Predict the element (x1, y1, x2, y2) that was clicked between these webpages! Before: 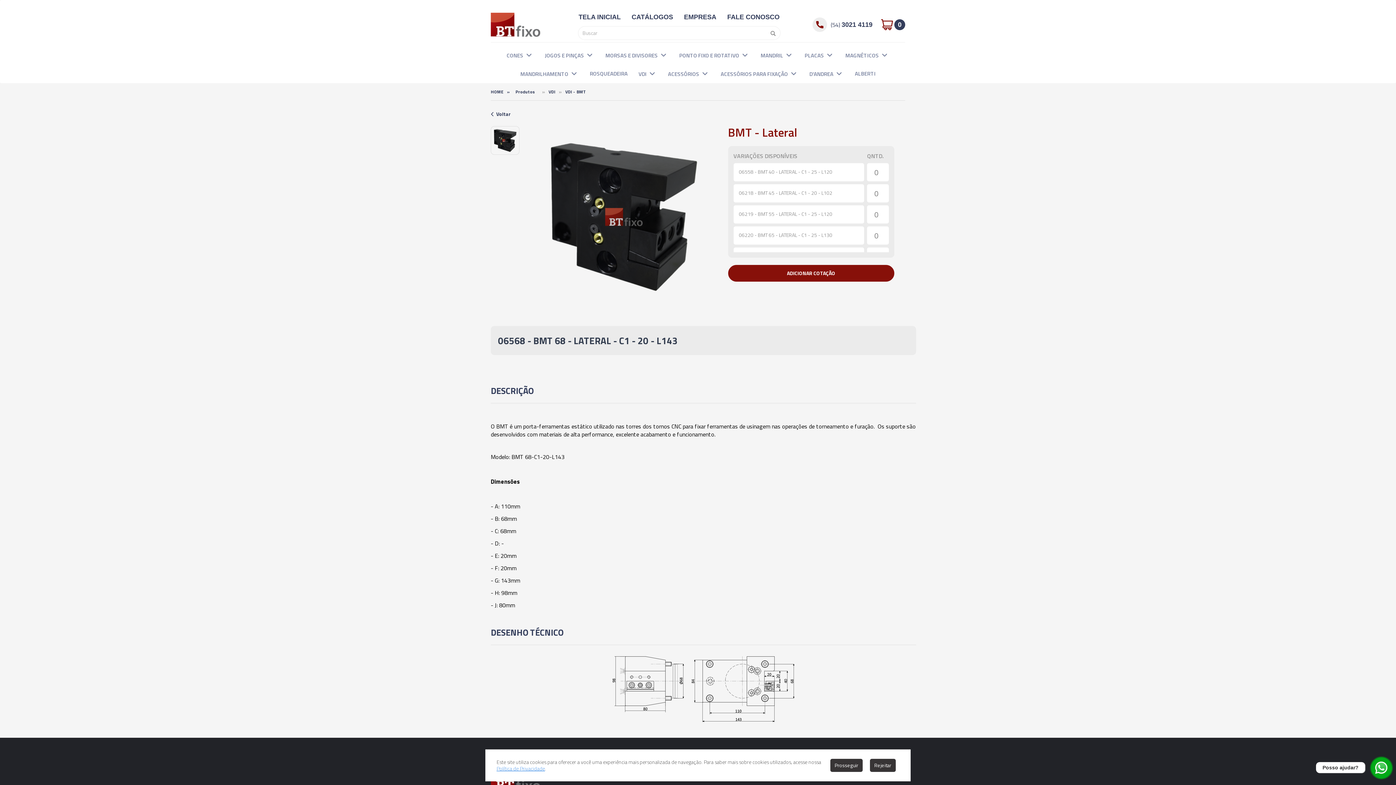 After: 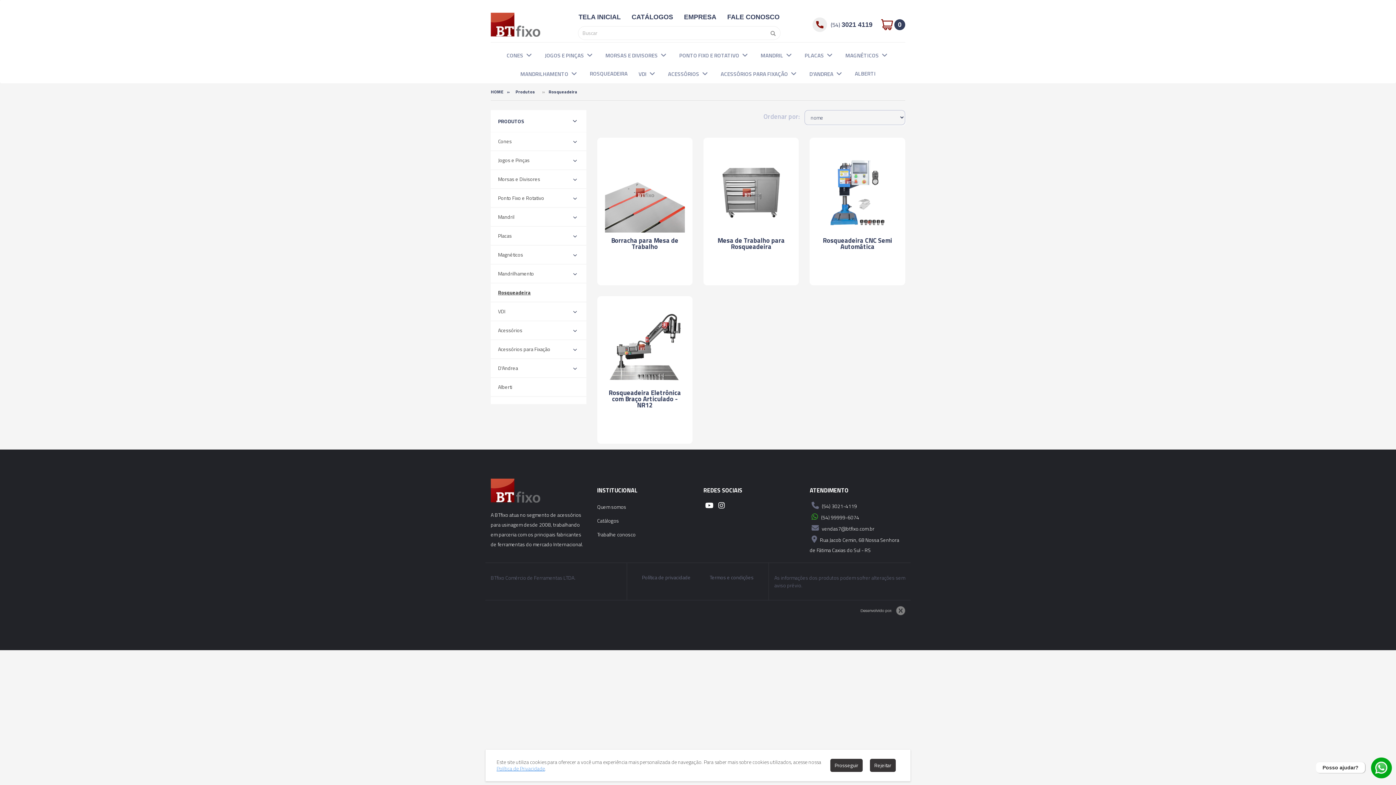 Action: label: ROSQUEADEIRA bbox: (584, 64, 633, 82)